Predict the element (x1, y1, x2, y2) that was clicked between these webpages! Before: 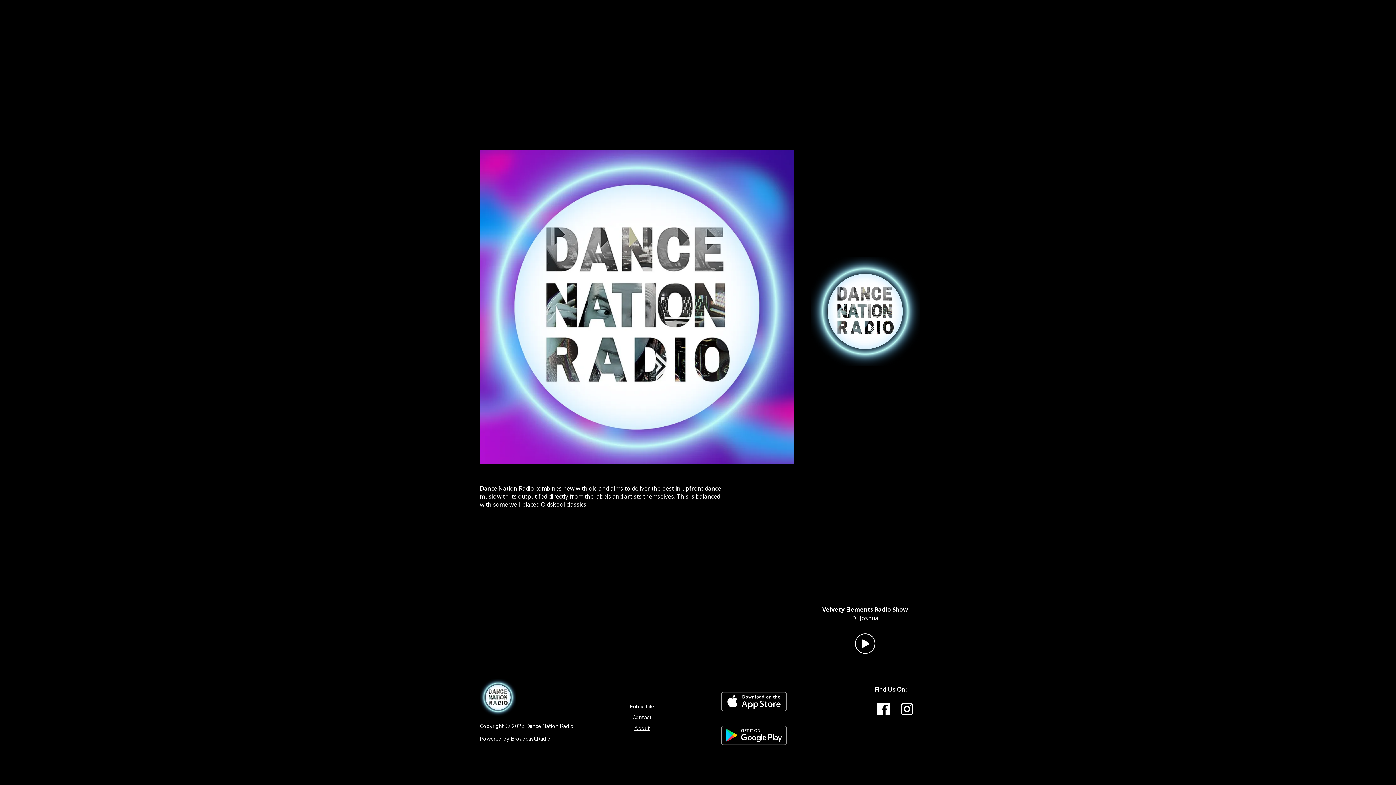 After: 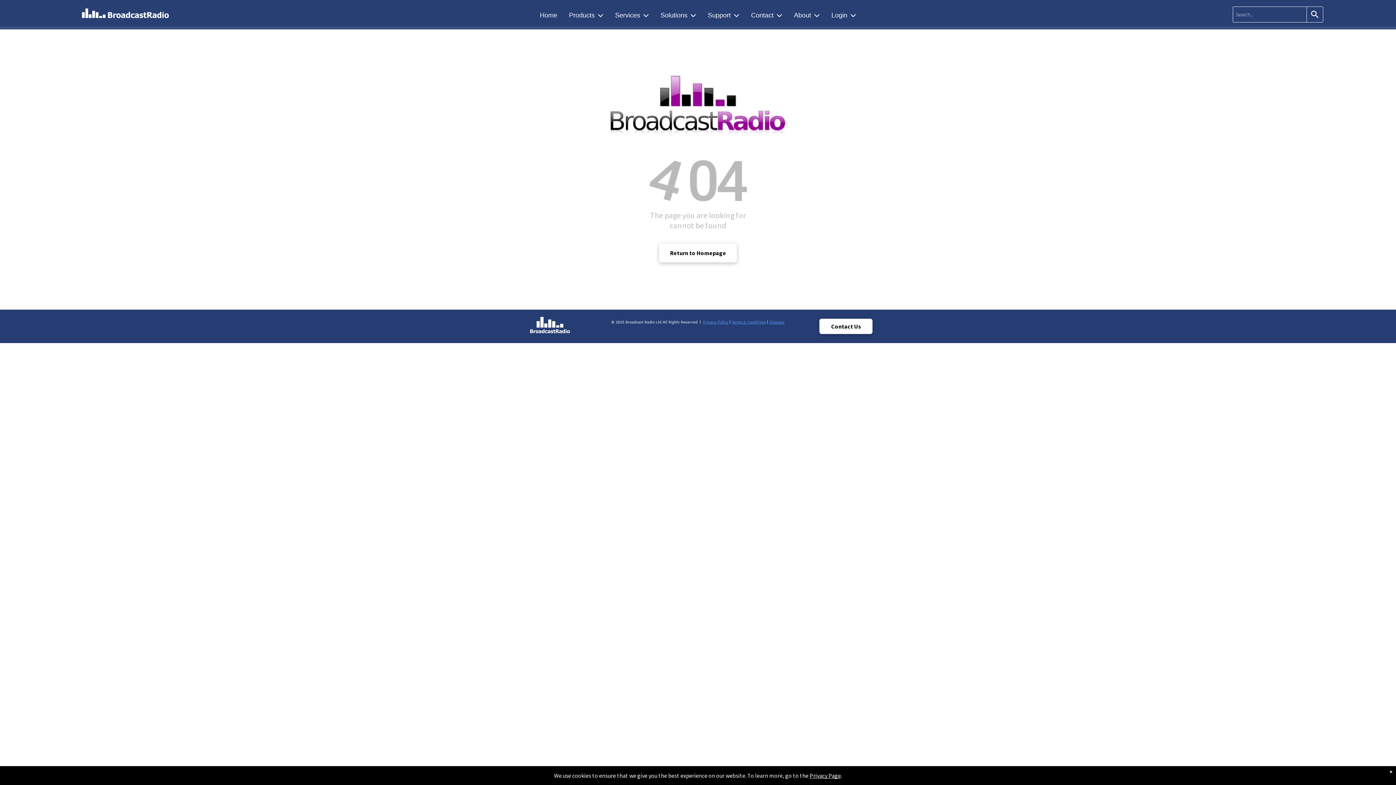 Action: bbox: (480, 735, 550, 742) label: Powered by Broadcast.Radio